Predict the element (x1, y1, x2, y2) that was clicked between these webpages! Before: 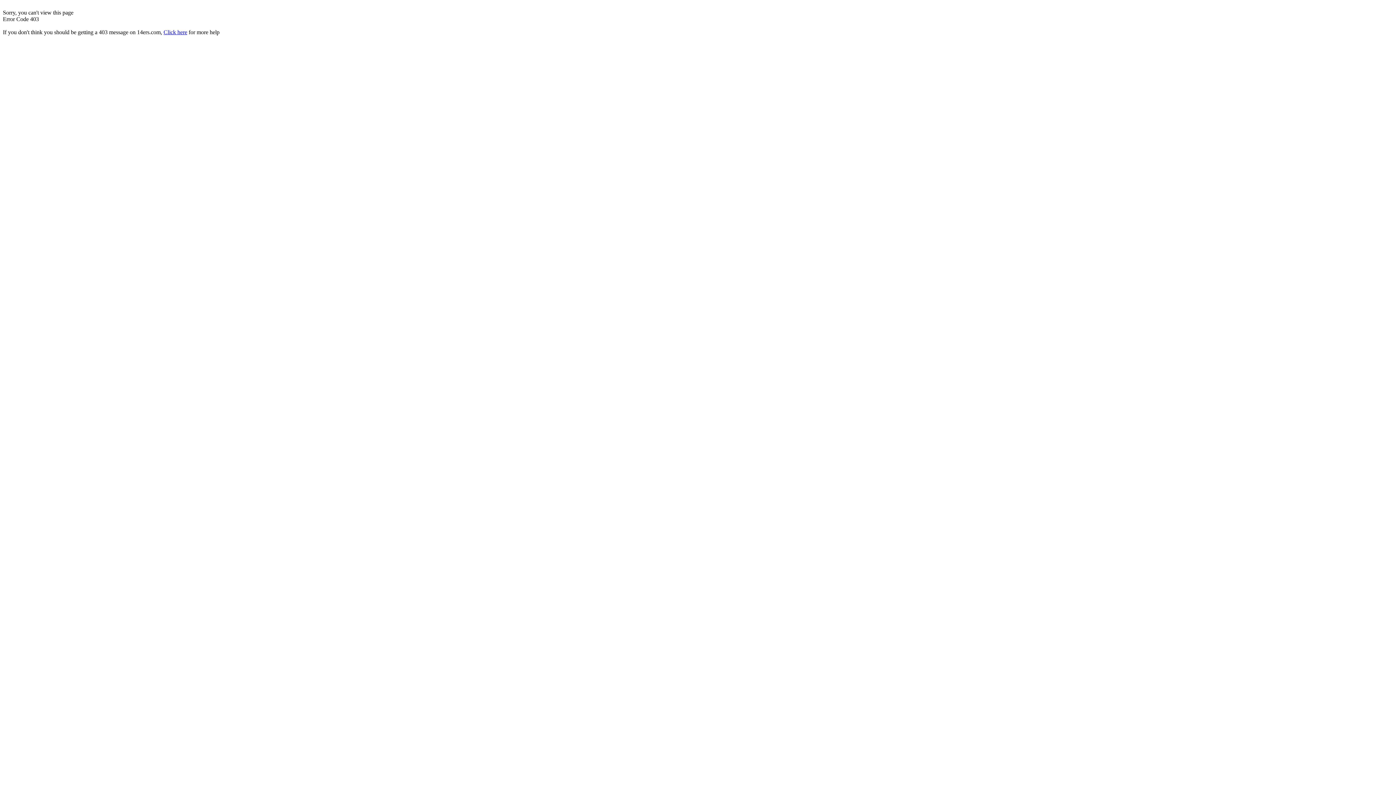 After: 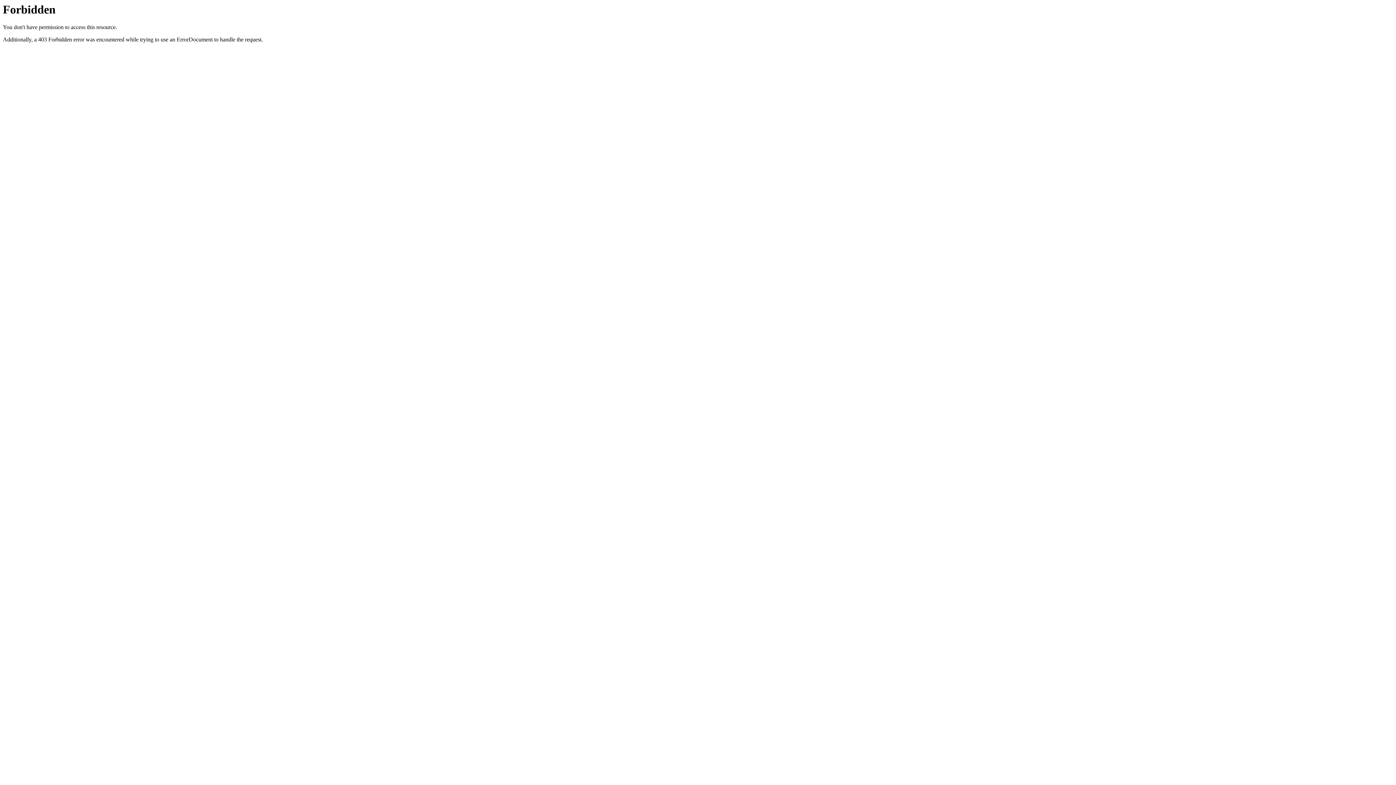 Action: bbox: (163, 29, 187, 35) label: Click here